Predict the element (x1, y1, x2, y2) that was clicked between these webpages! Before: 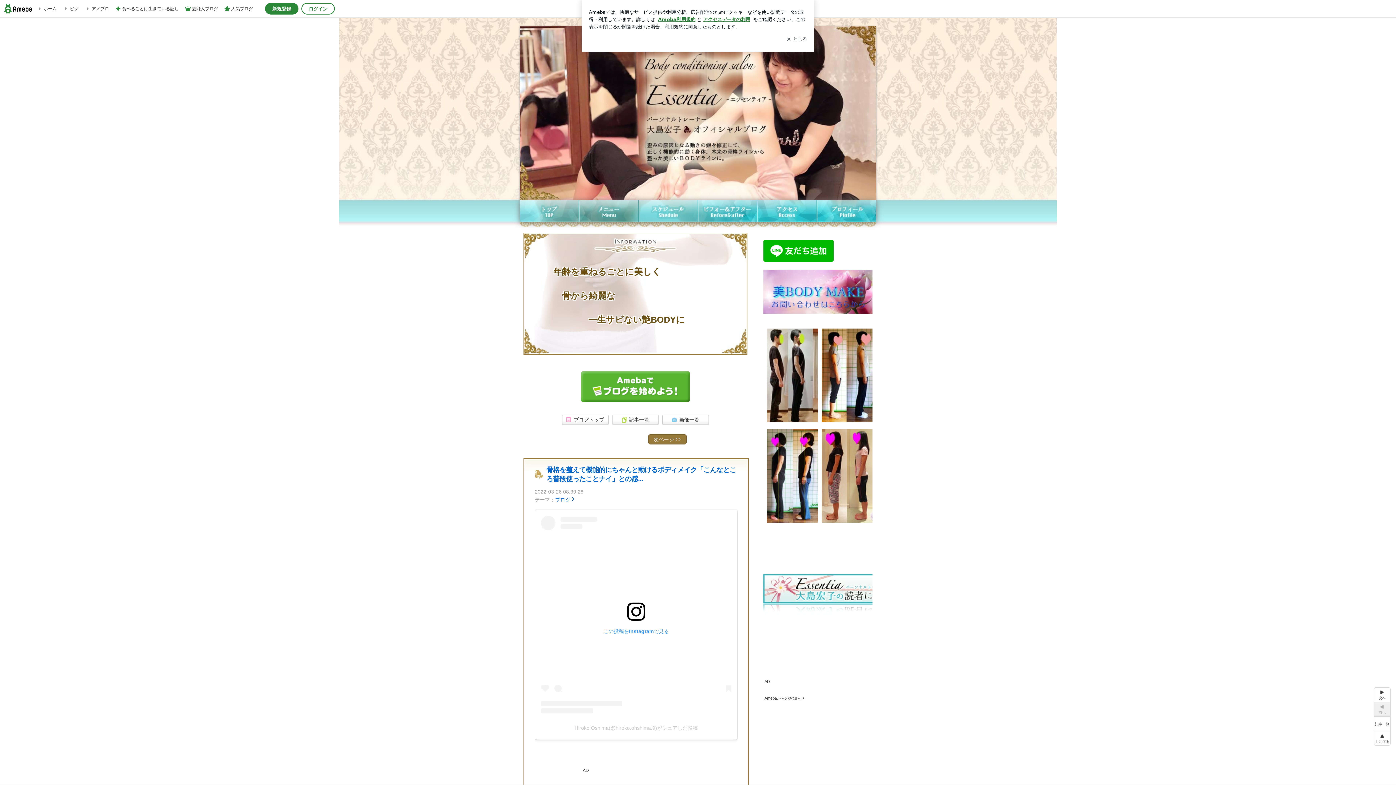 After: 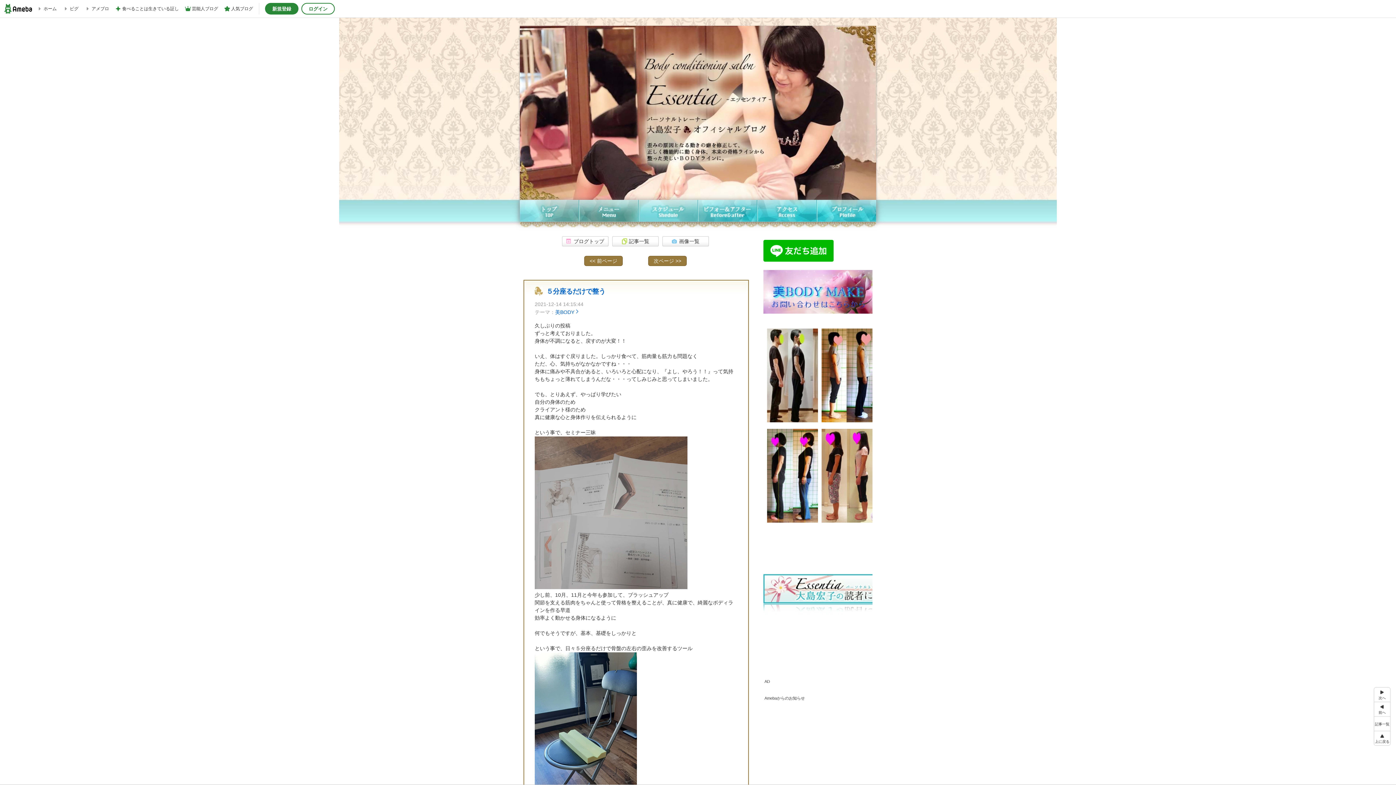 Action: bbox: (648, 434, 686, 444) label: 次ページ >>